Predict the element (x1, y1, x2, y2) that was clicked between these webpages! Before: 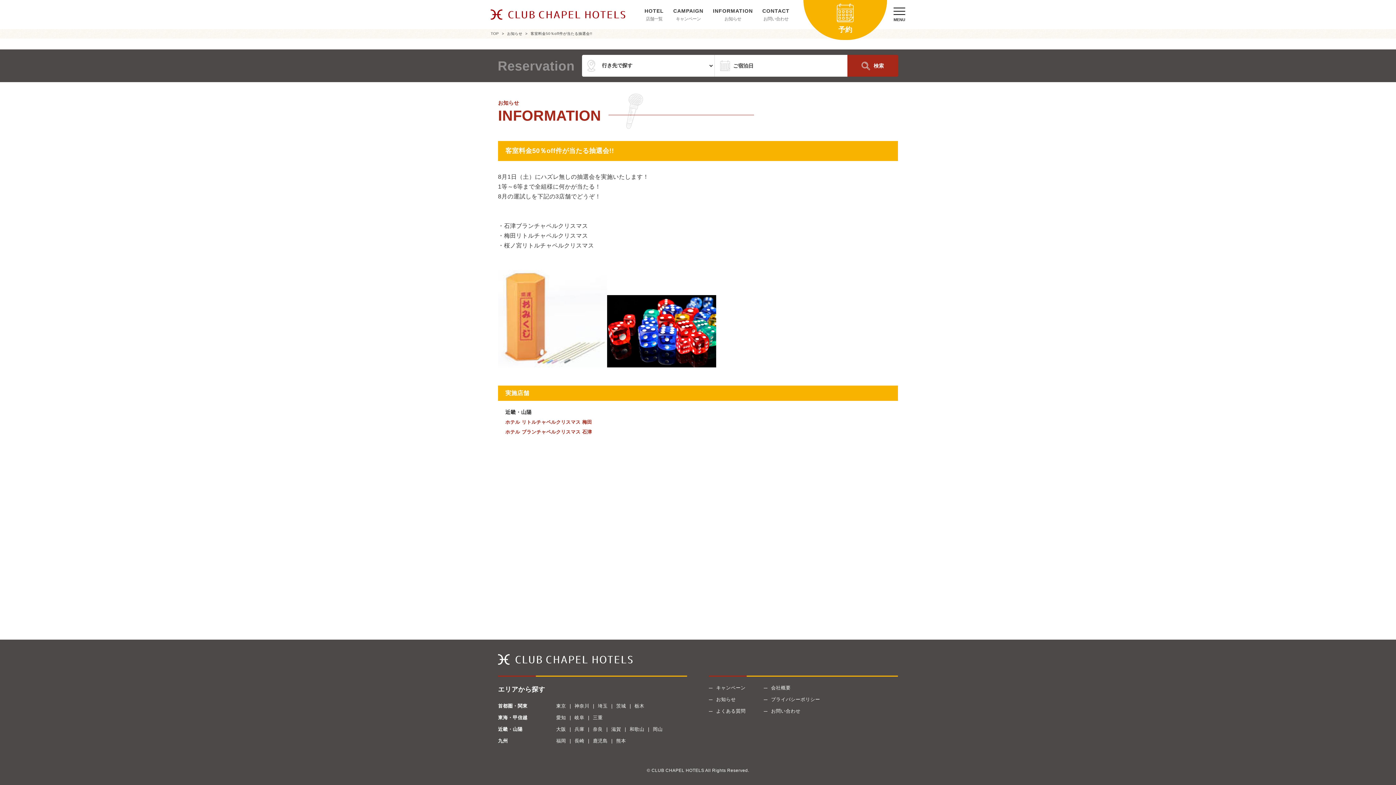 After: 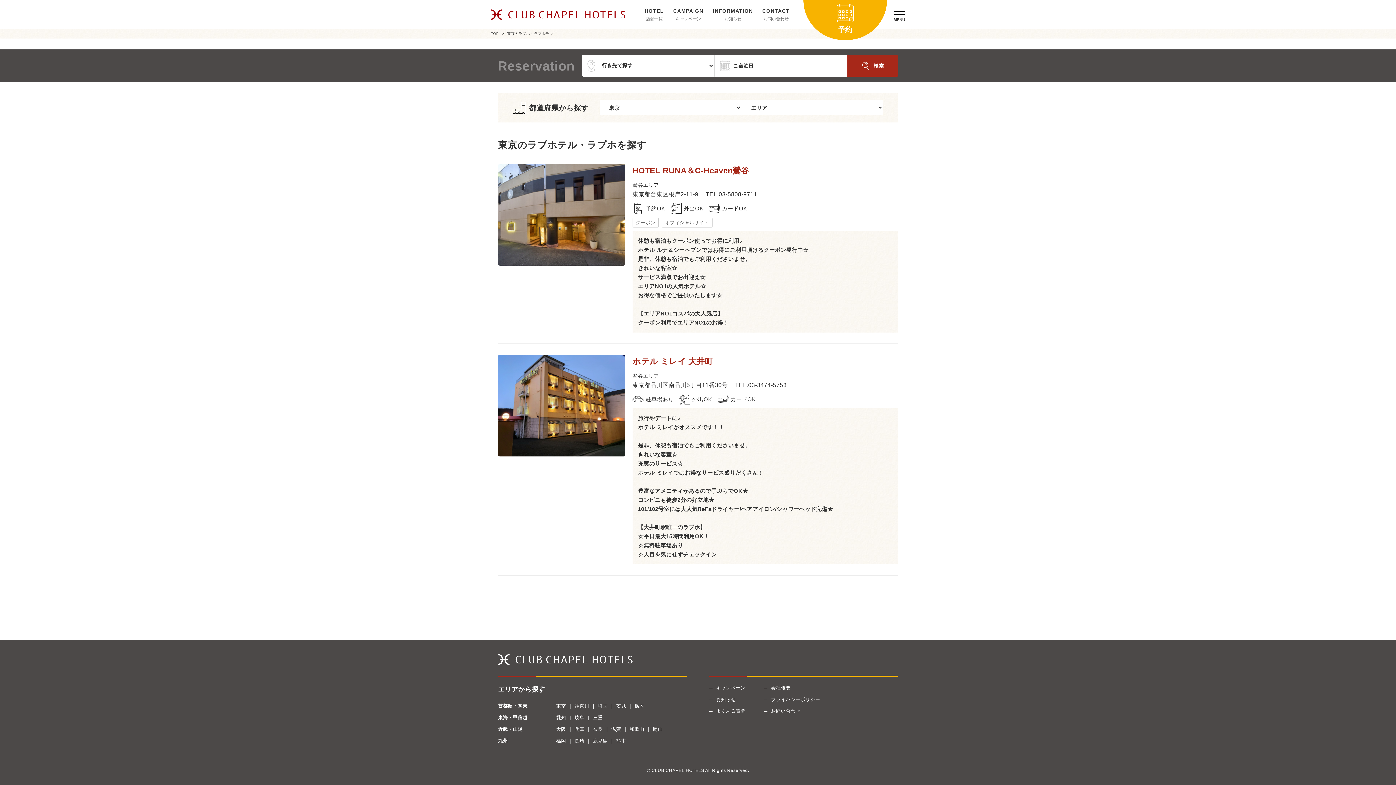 Action: bbox: (556, 703, 566, 709) label: 東京